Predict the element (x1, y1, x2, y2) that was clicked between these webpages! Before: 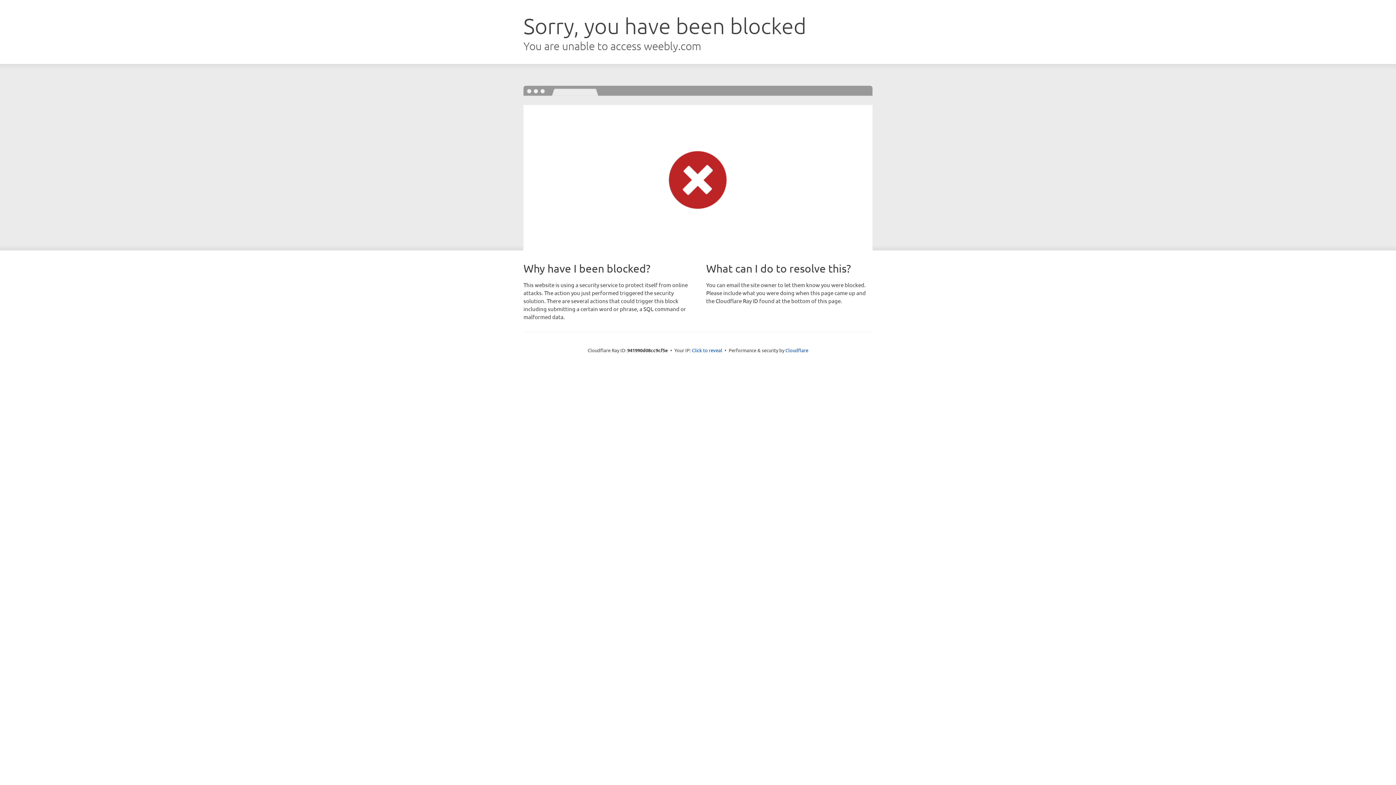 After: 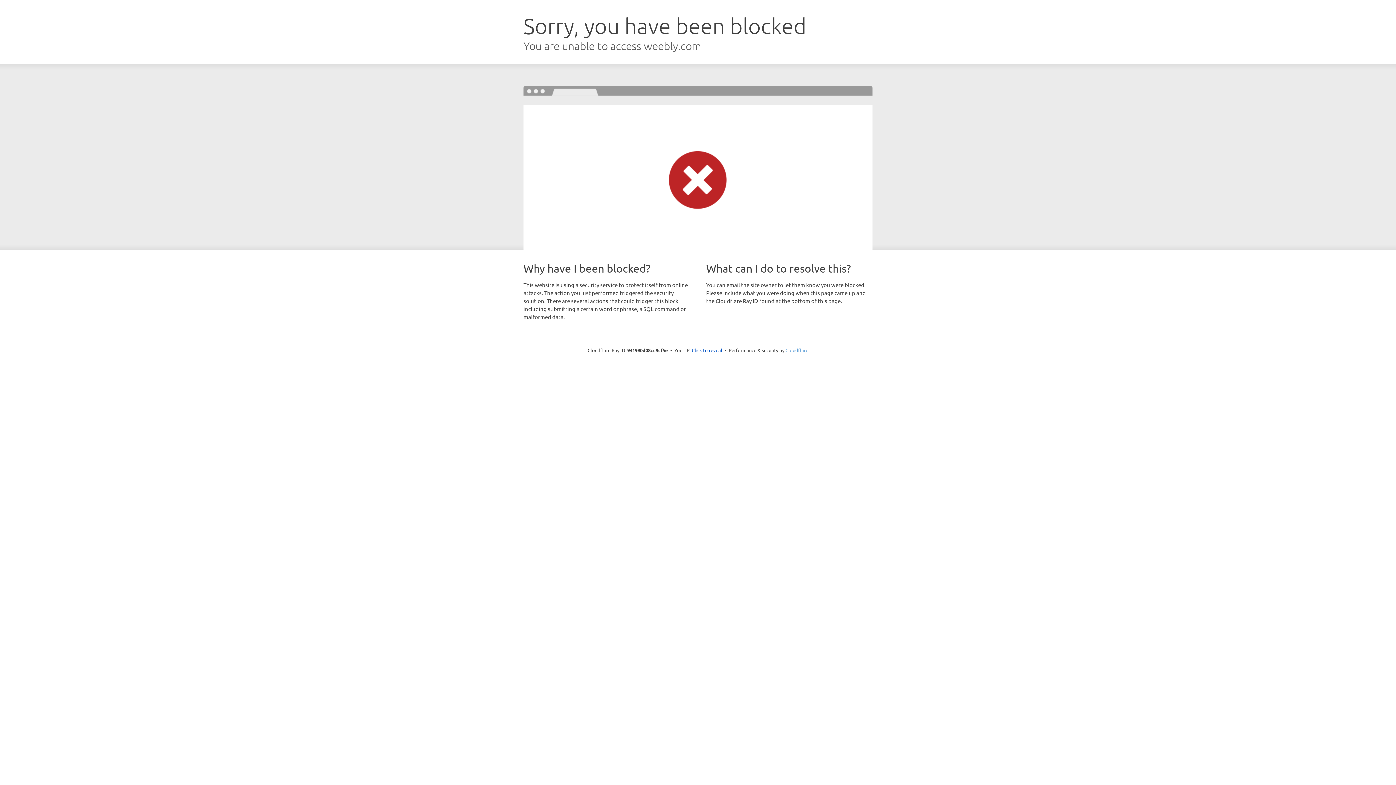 Action: label: Cloudflare bbox: (785, 347, 808, 353)